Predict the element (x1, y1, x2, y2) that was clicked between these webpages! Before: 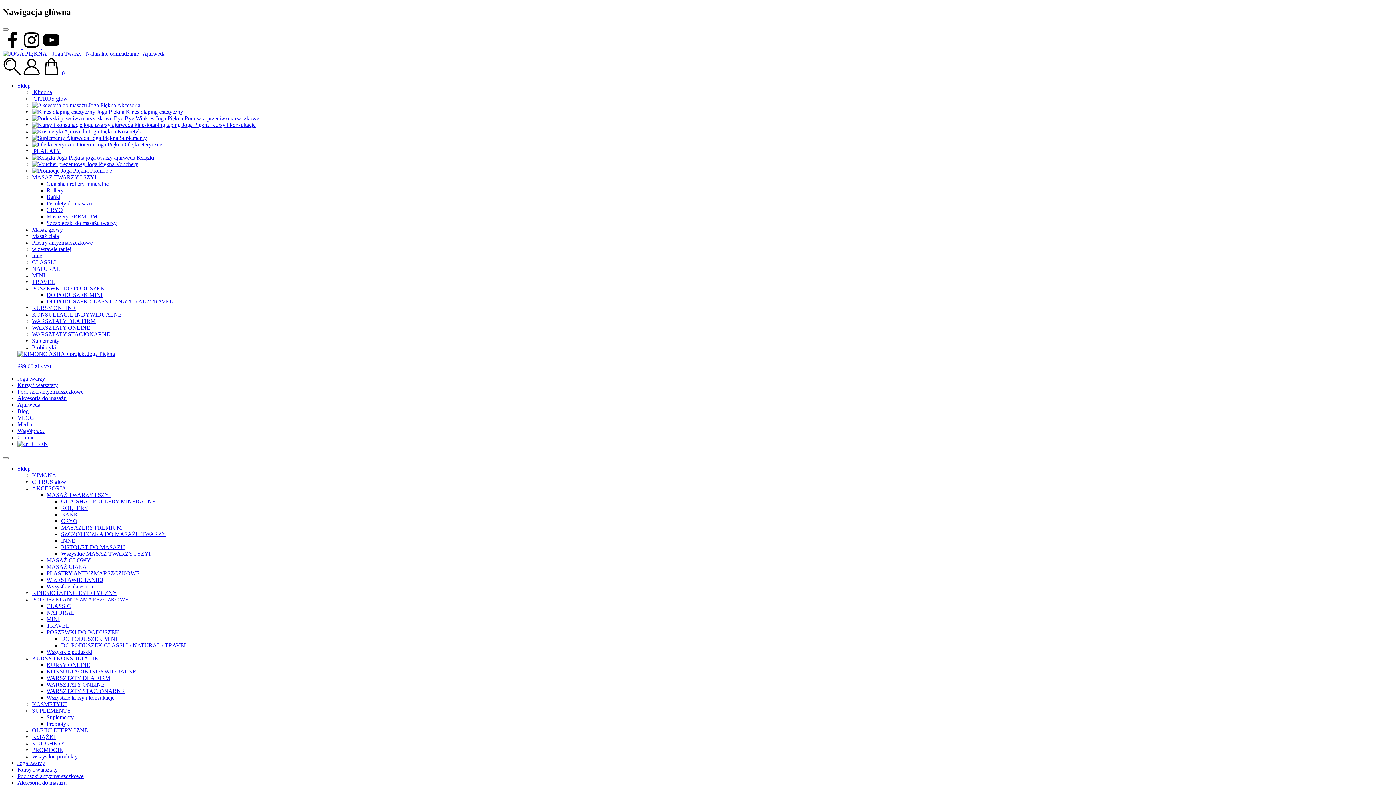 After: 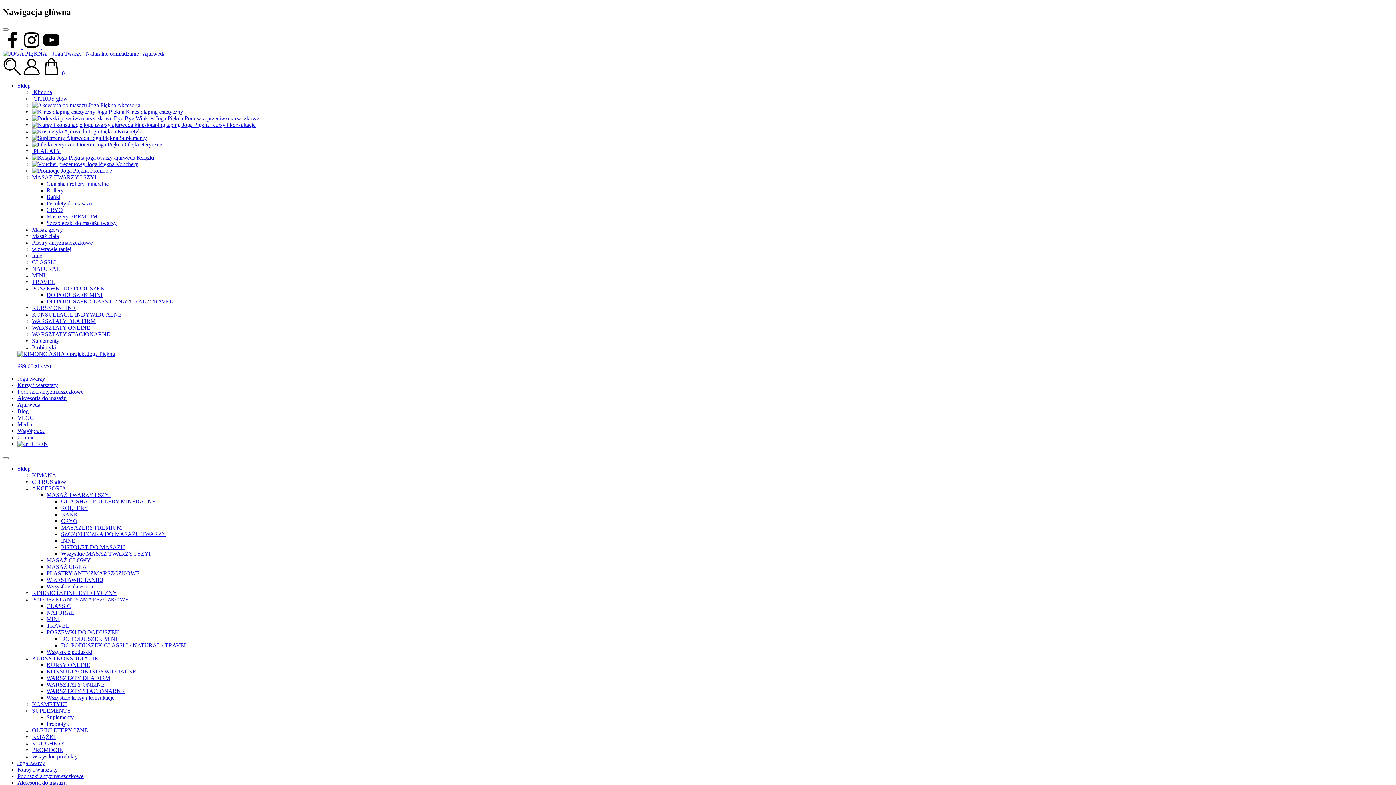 Action: bbox: (32, 734, 55, 740) label: KSIĄŻKI